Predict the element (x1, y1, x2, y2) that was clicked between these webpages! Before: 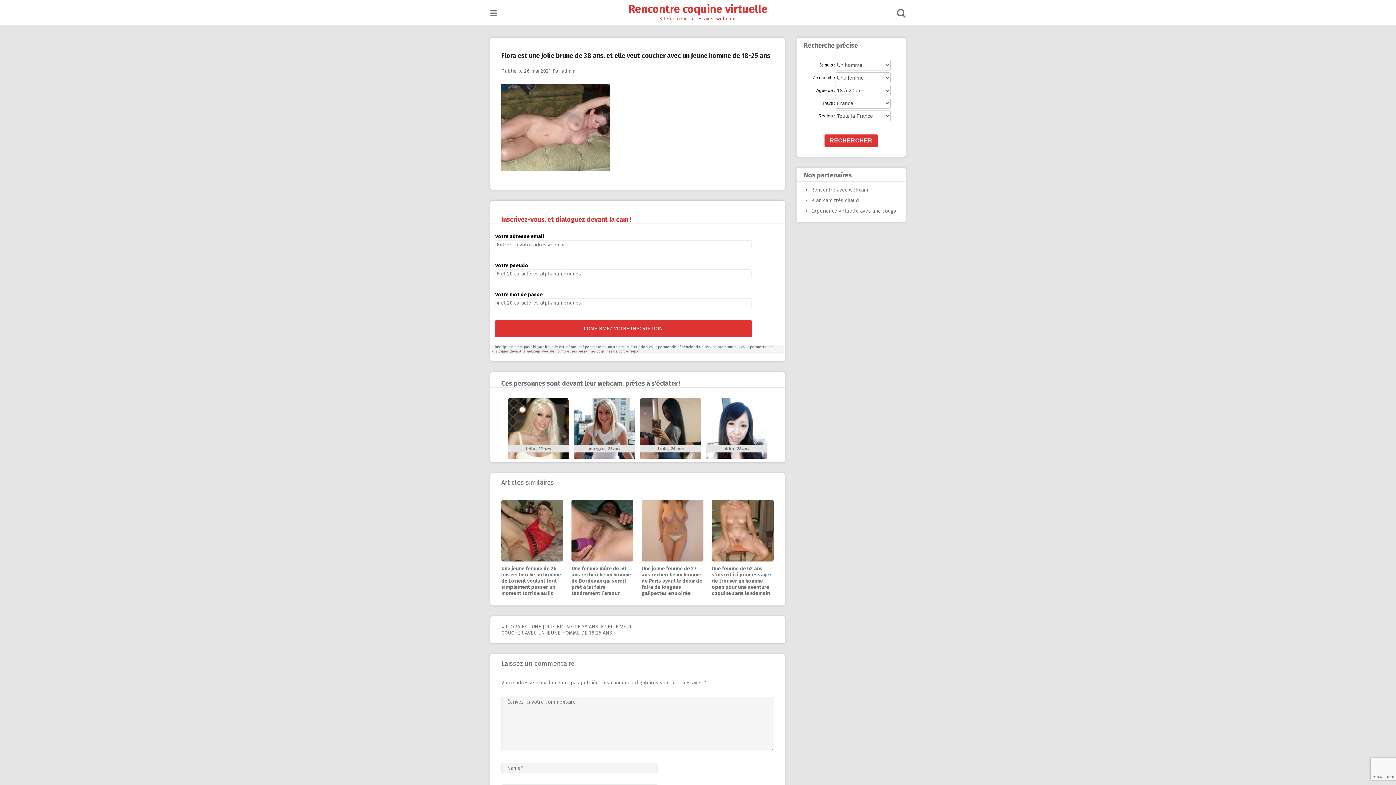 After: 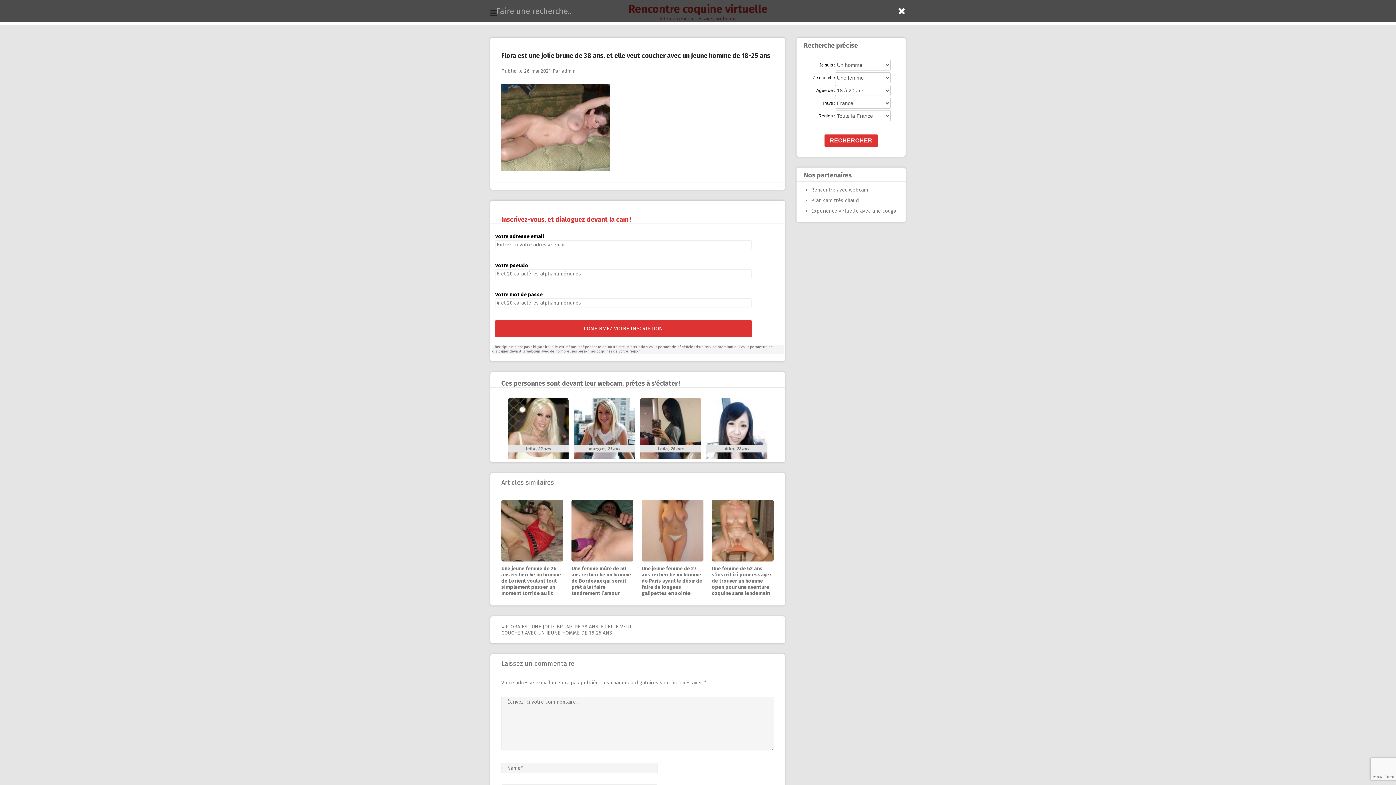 Action: bbox: (897, 11, 905, 17)